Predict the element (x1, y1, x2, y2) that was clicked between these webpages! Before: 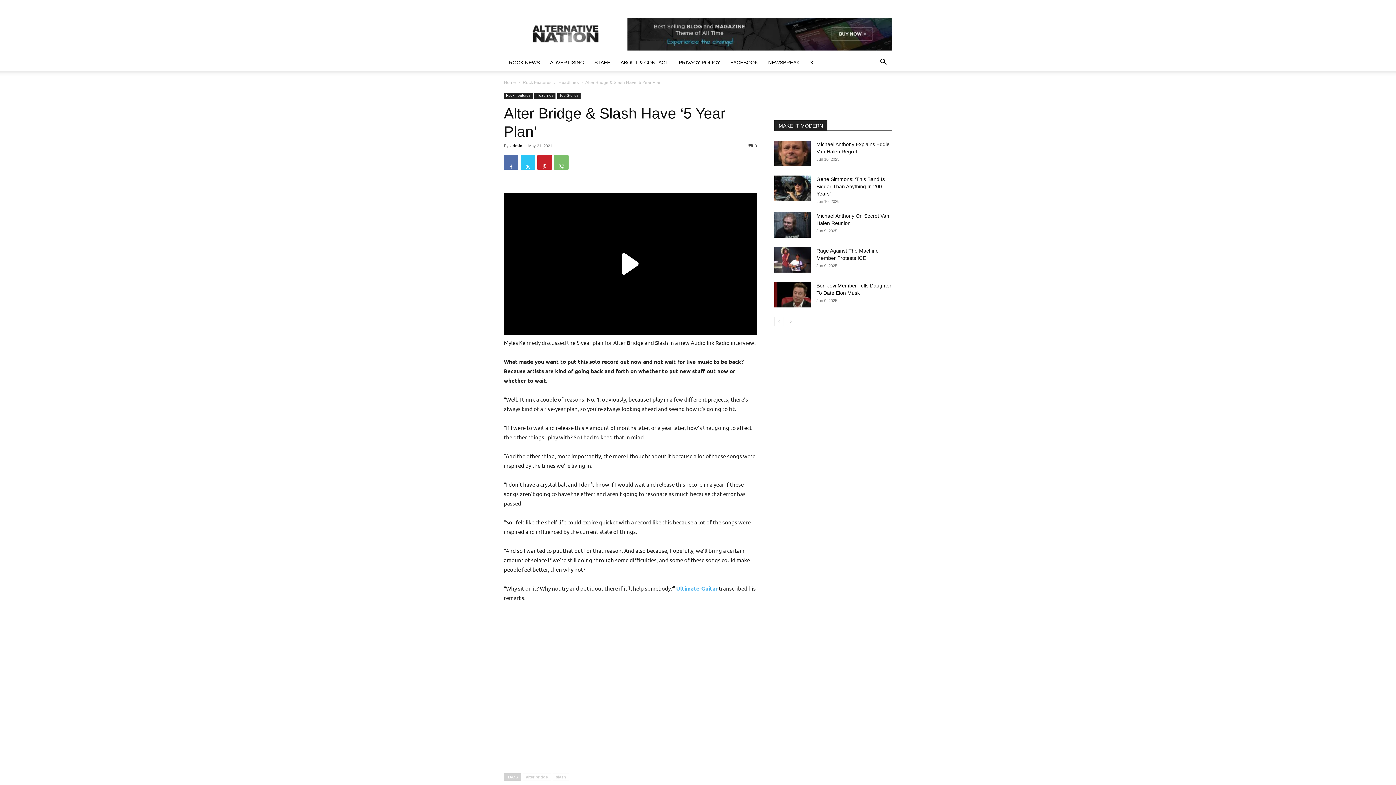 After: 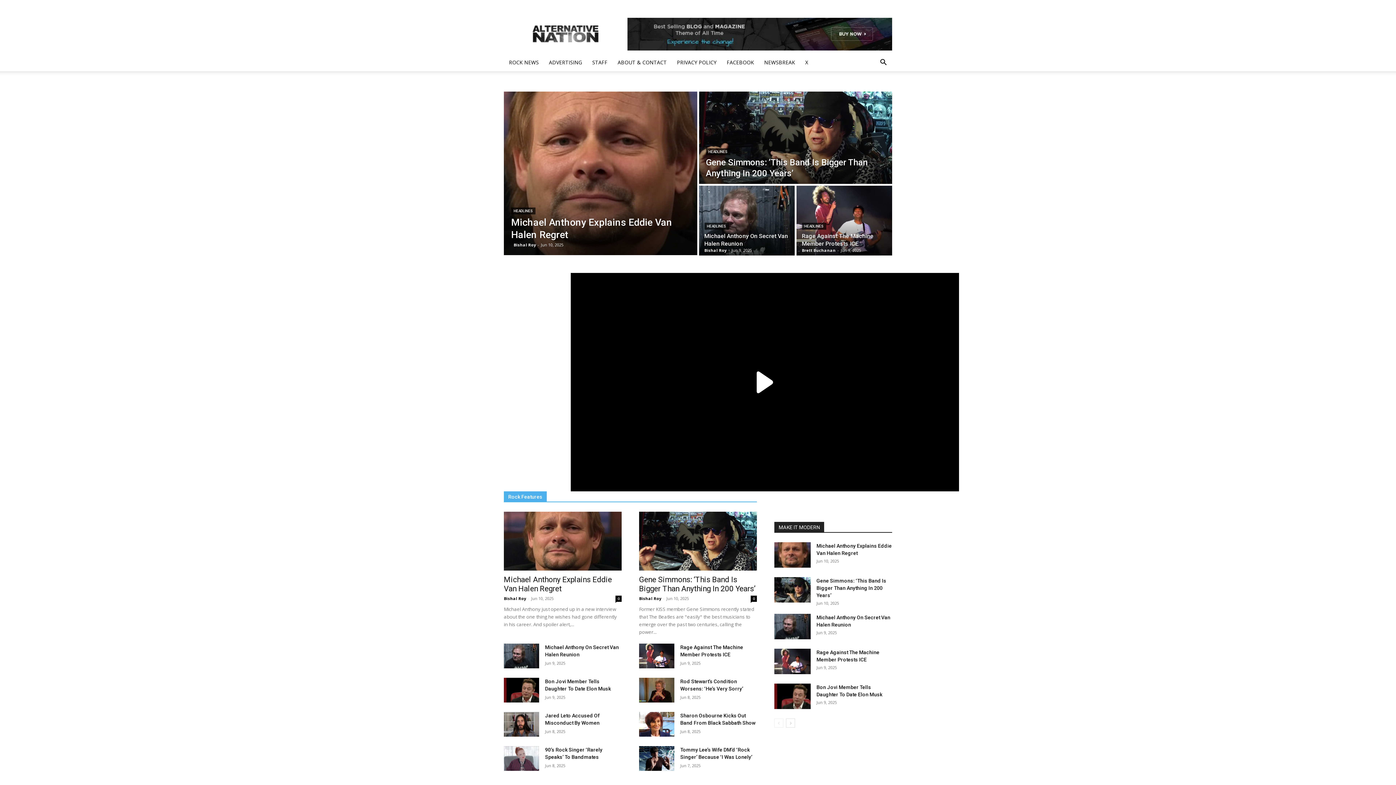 Action: bbox: (504, 80, 516, 85) label: Home